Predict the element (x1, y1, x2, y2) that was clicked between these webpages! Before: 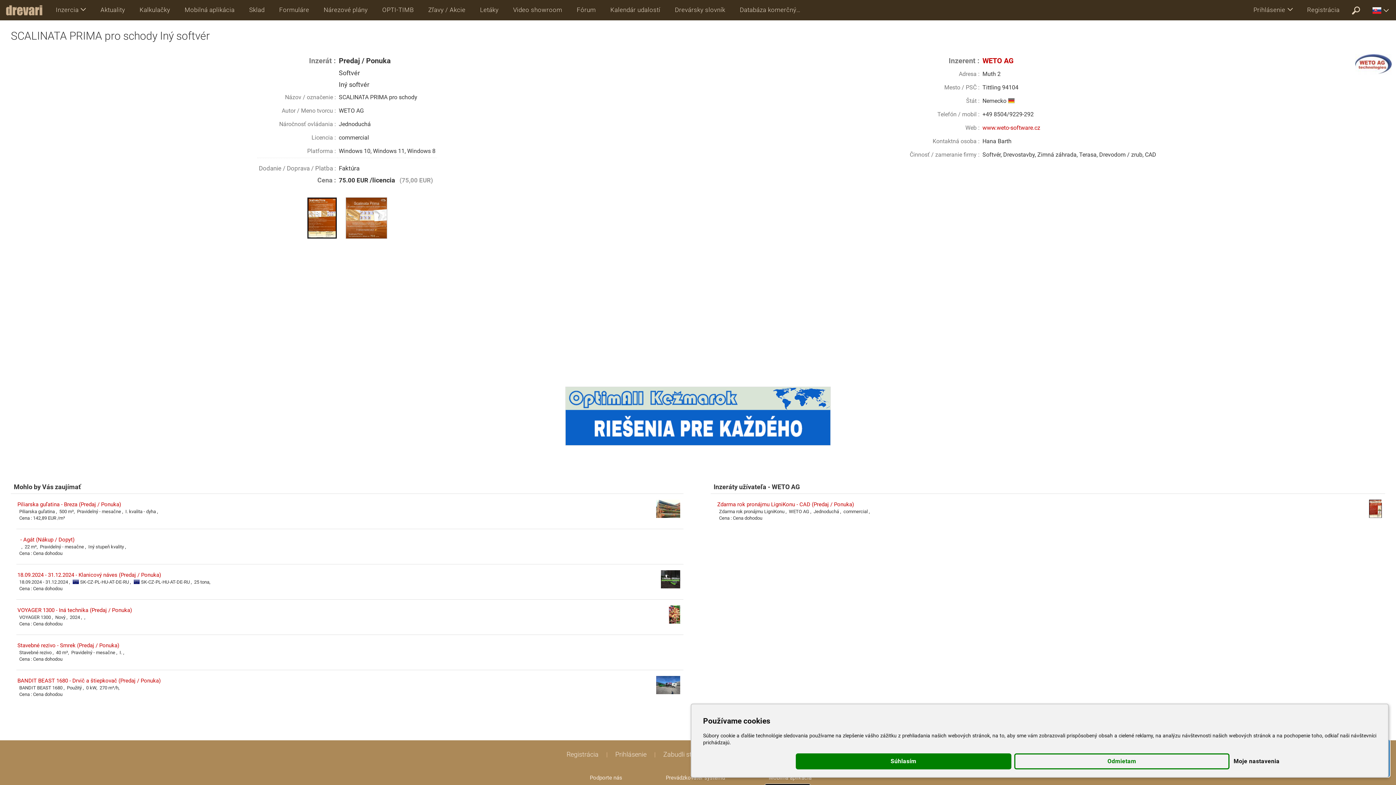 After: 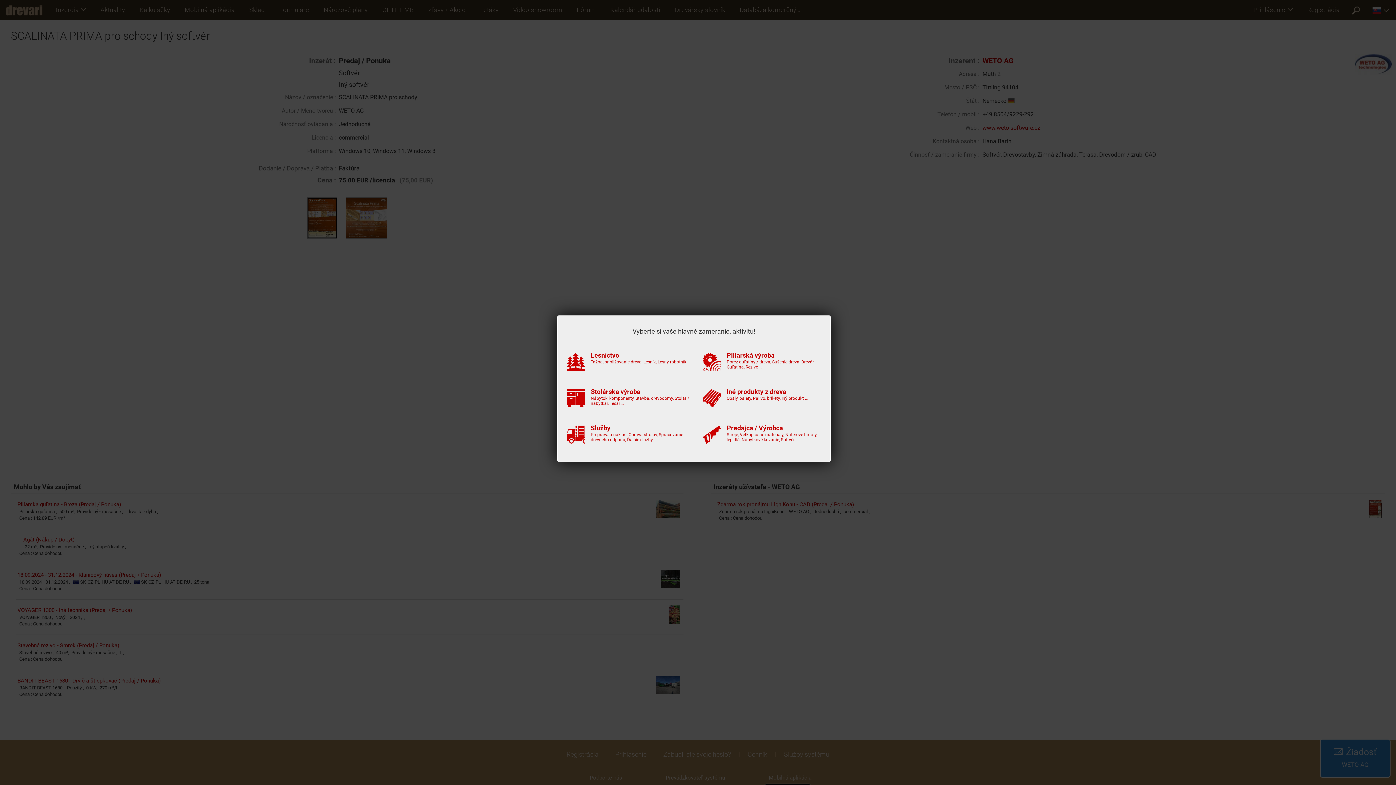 Action: label: Súhlasím bbox: (795, 753, 1011, 769)